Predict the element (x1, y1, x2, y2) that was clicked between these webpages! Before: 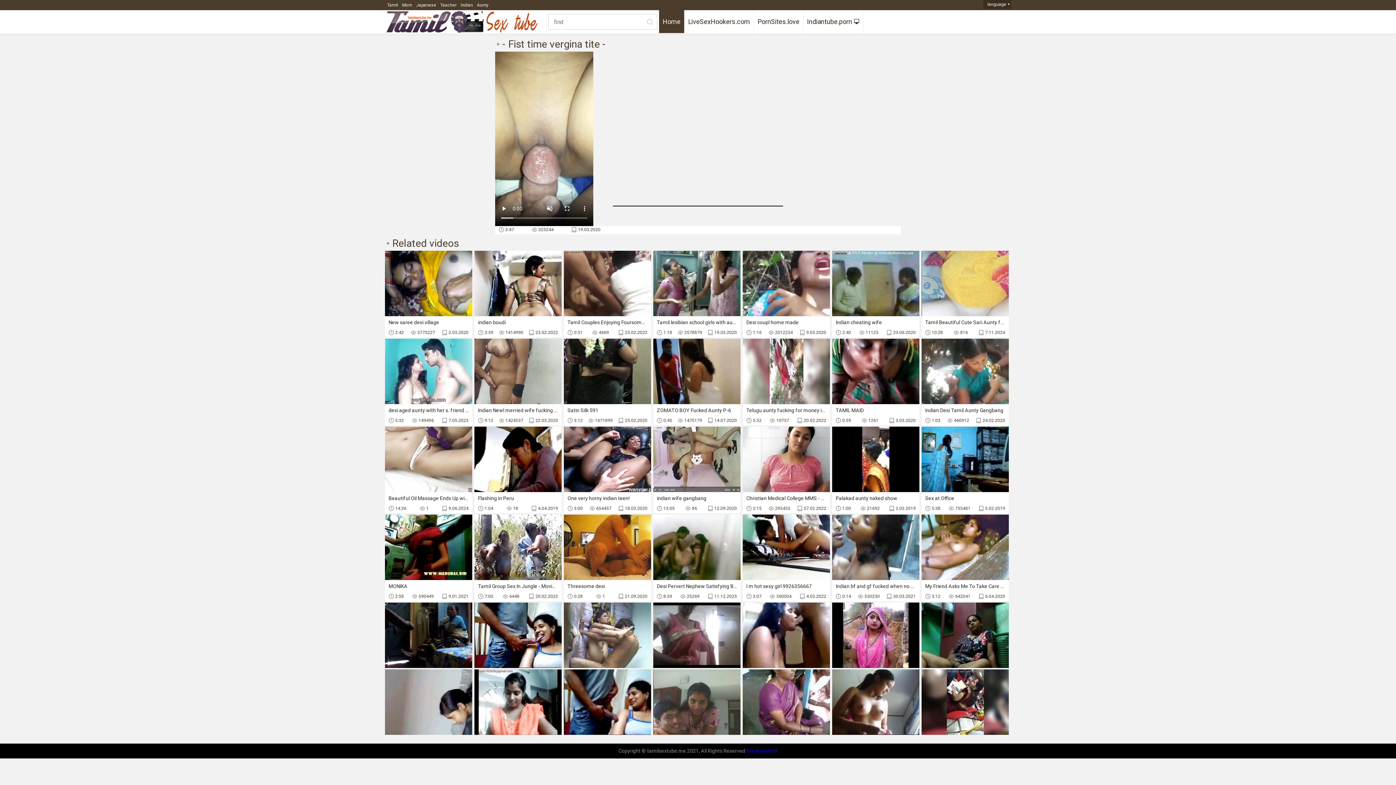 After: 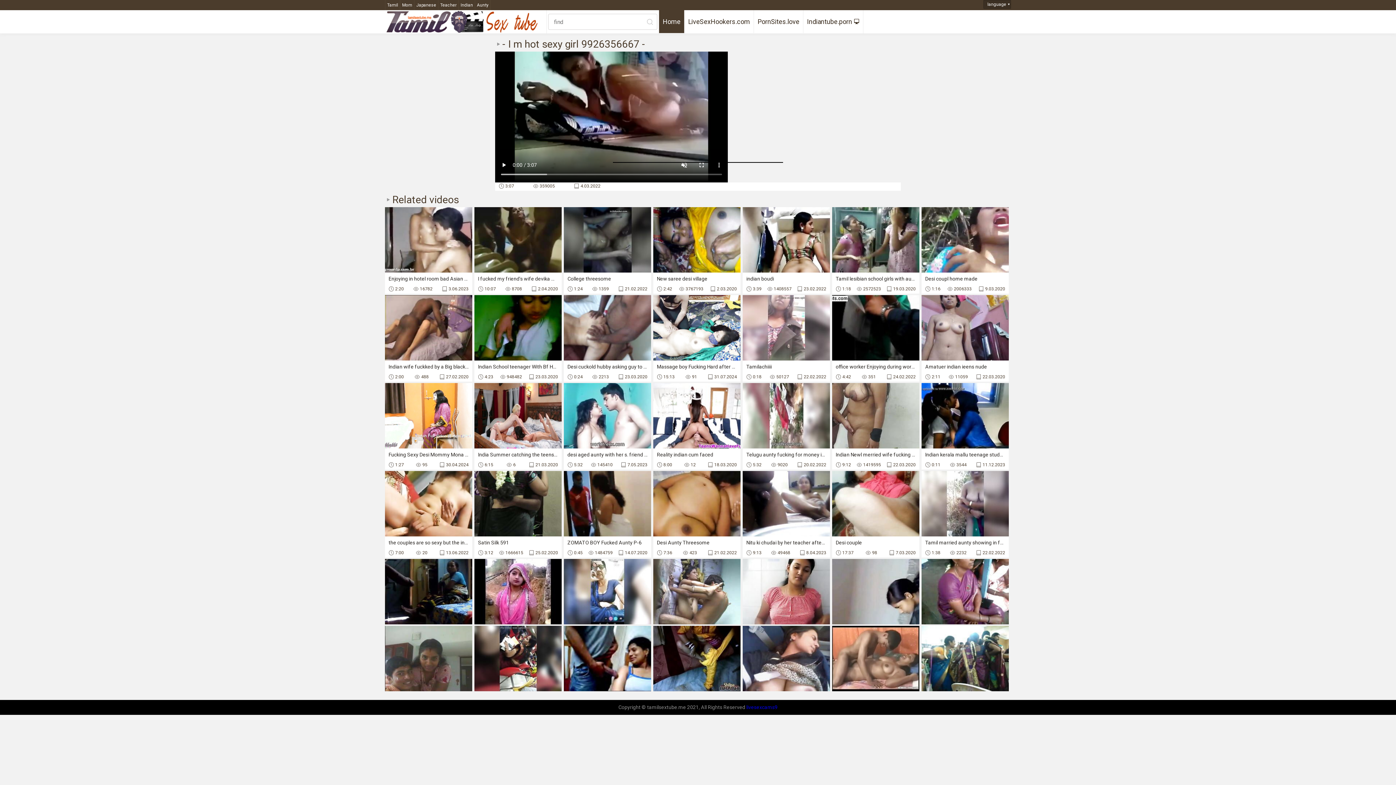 Action: label: I m hot sexy girl 9926356667
3:07
360004
4.03.2022 bbox: (742, 514, 830, 601)